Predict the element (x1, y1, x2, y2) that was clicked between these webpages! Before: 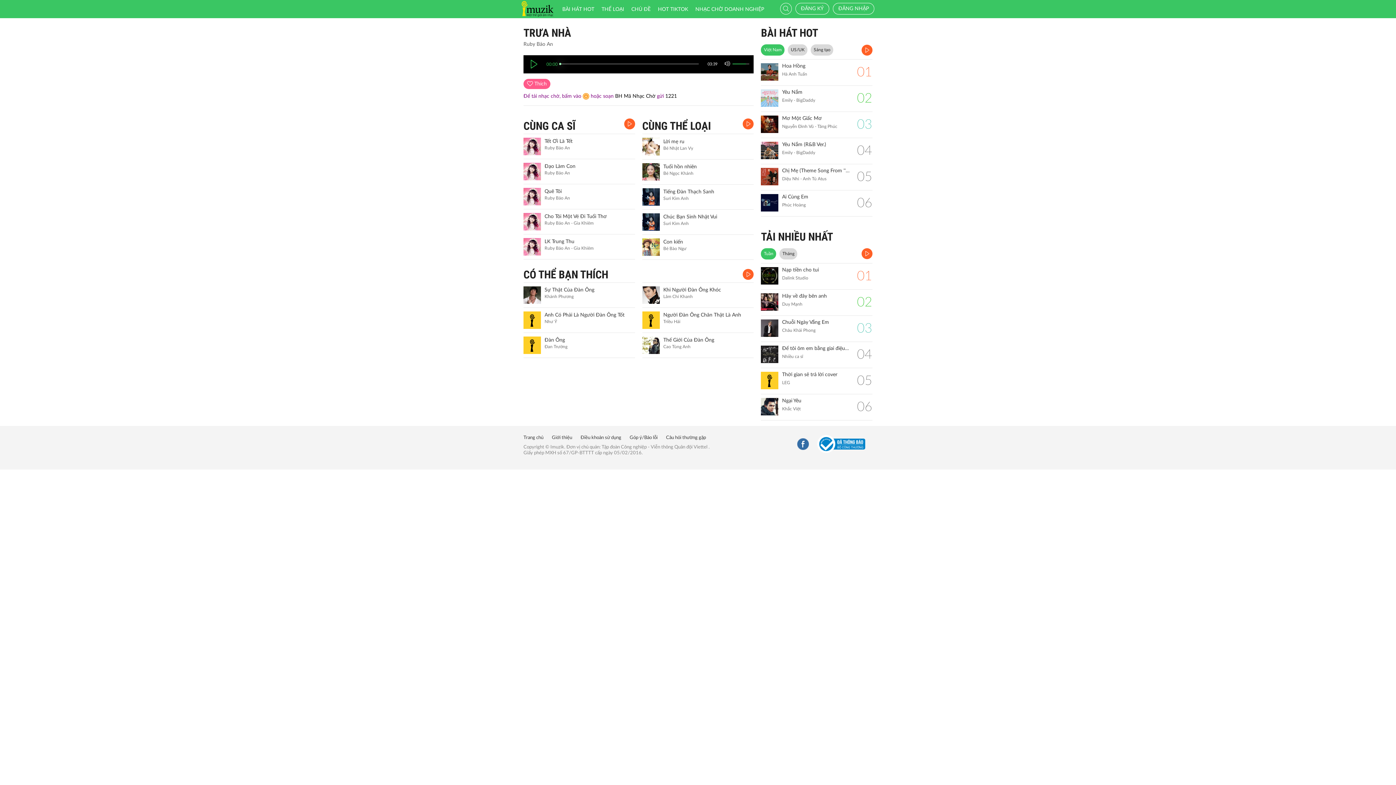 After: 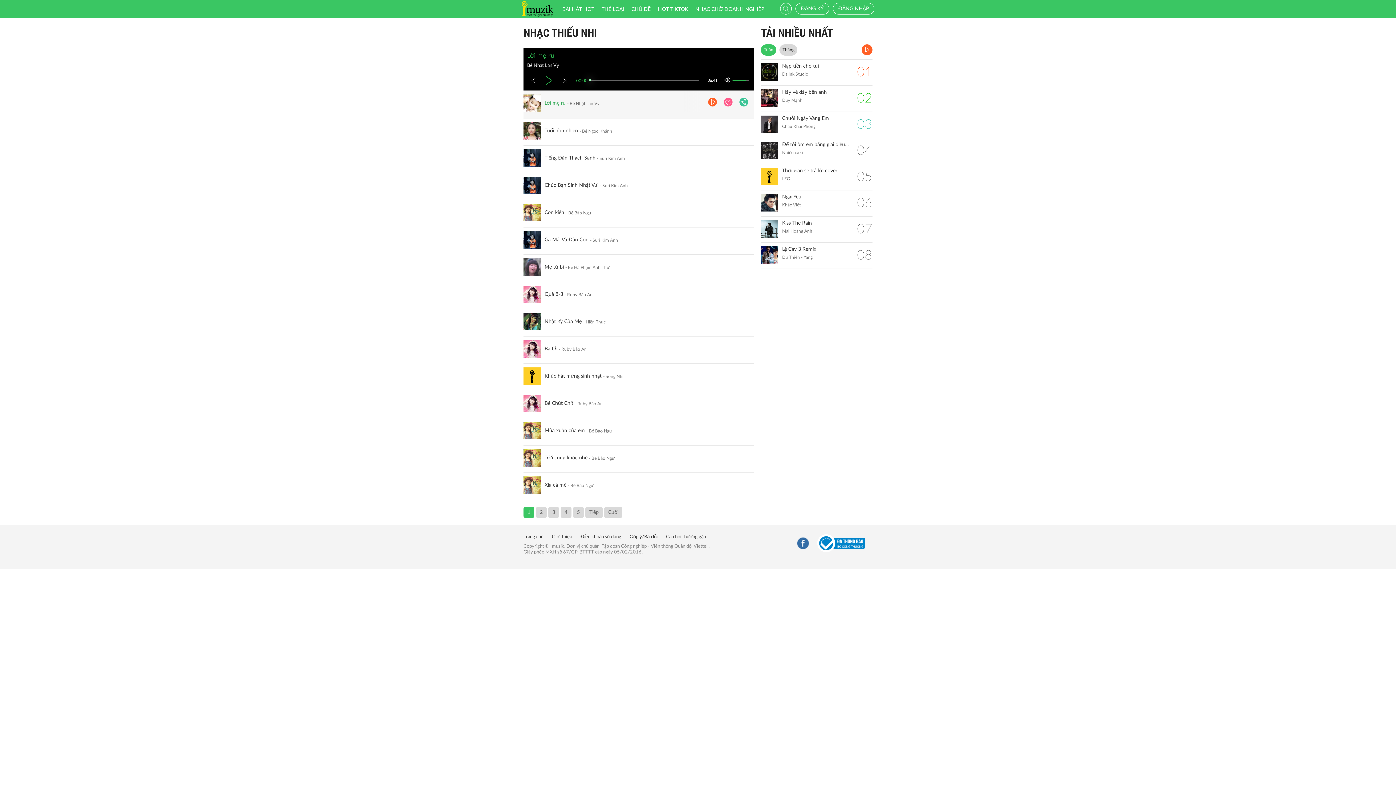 Action: bbox: (743, 118, 753, 129)